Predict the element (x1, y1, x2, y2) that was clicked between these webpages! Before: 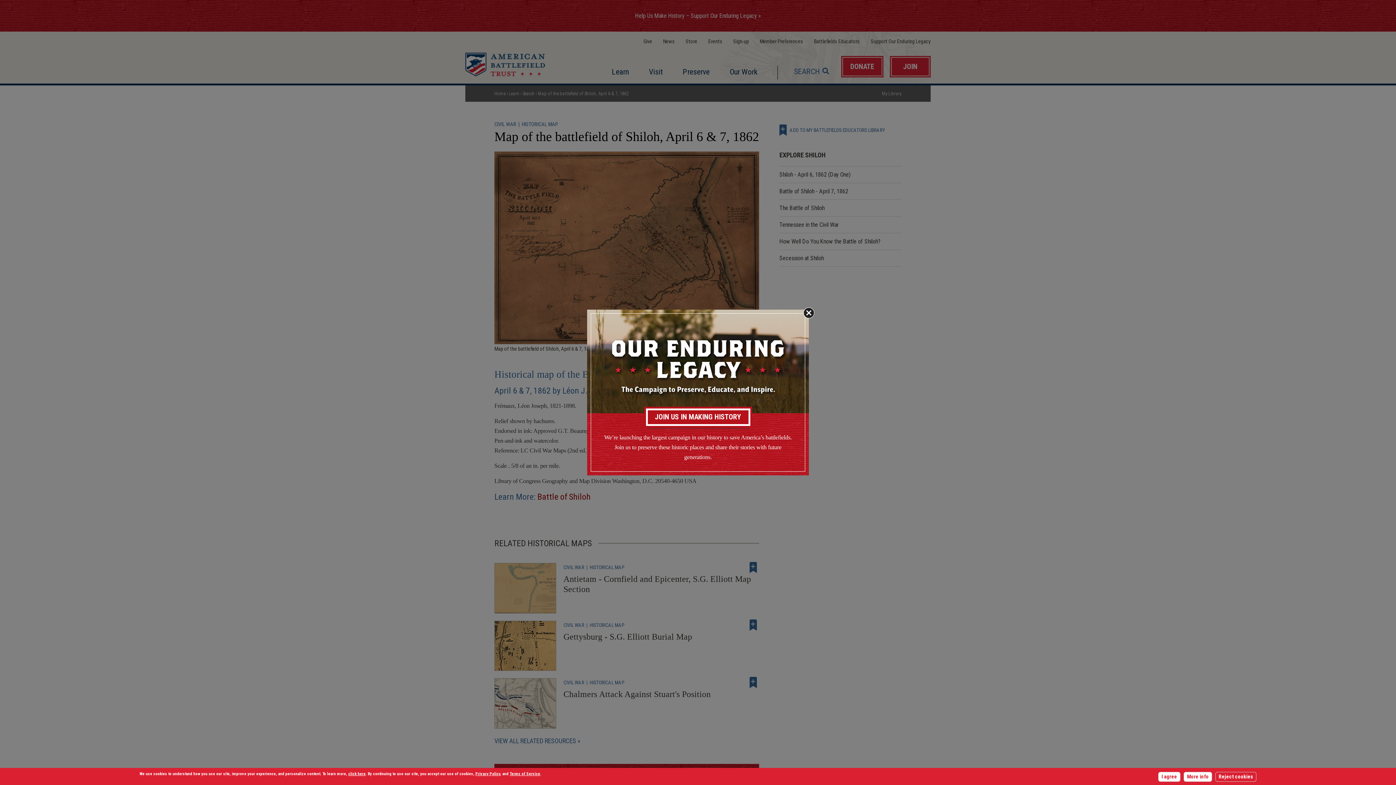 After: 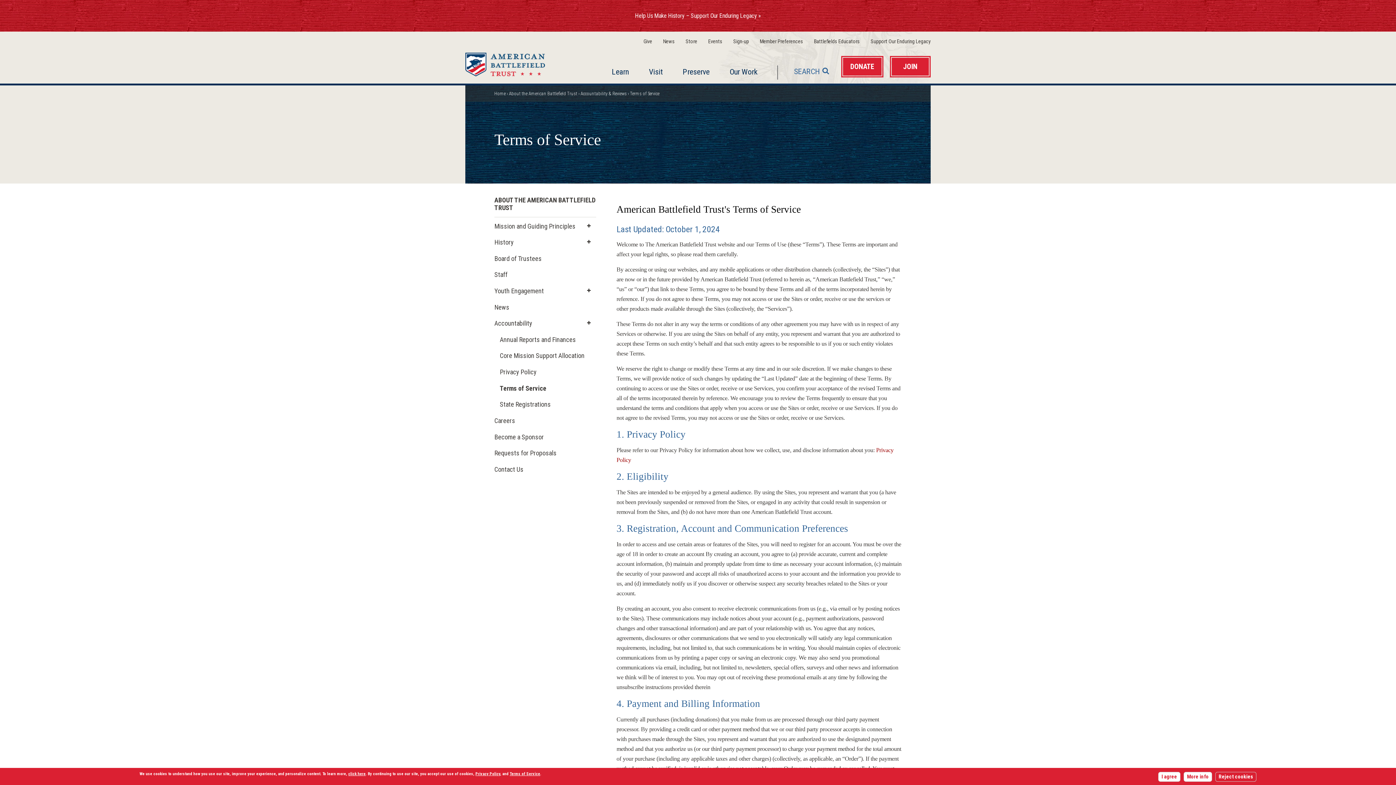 Action: bbox: (509, 772, 540, 776) label: Terms of Service